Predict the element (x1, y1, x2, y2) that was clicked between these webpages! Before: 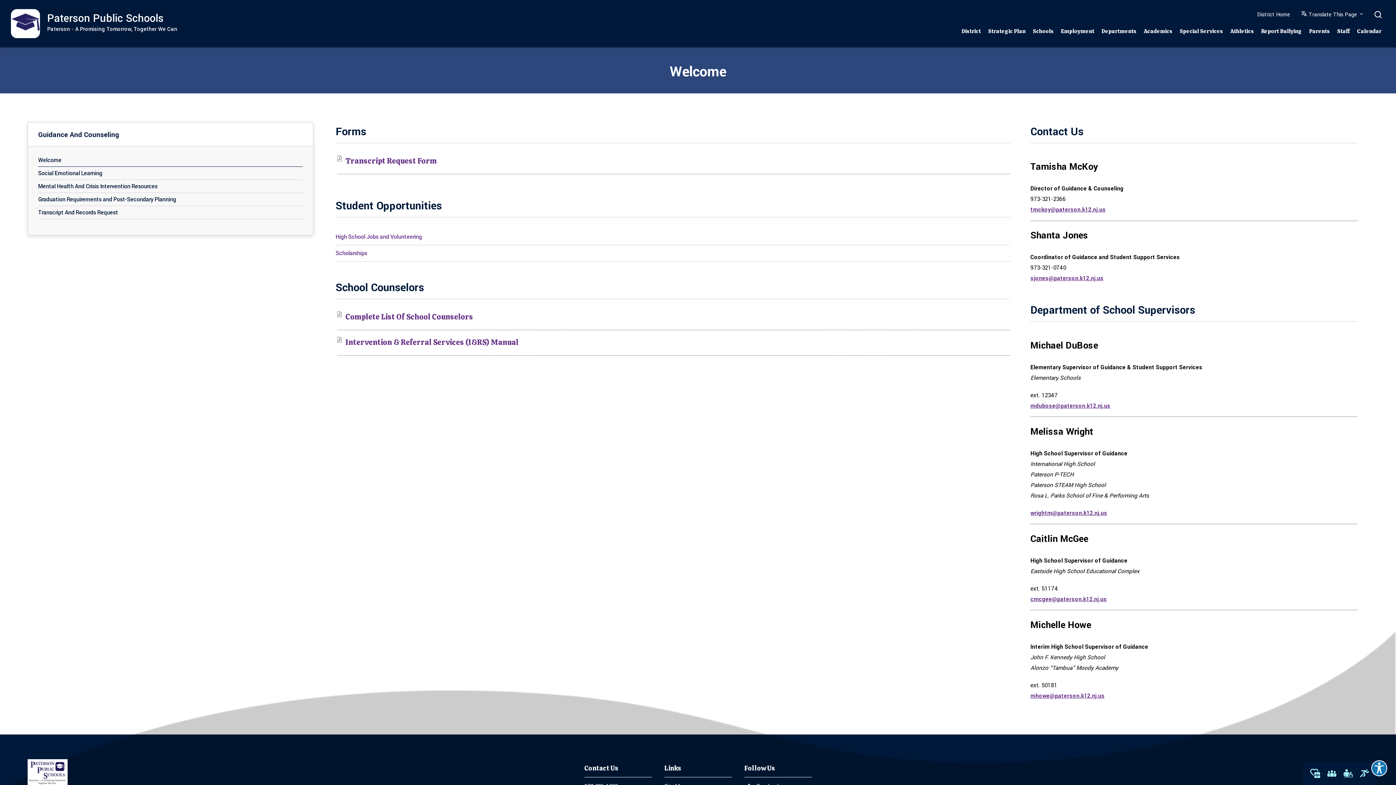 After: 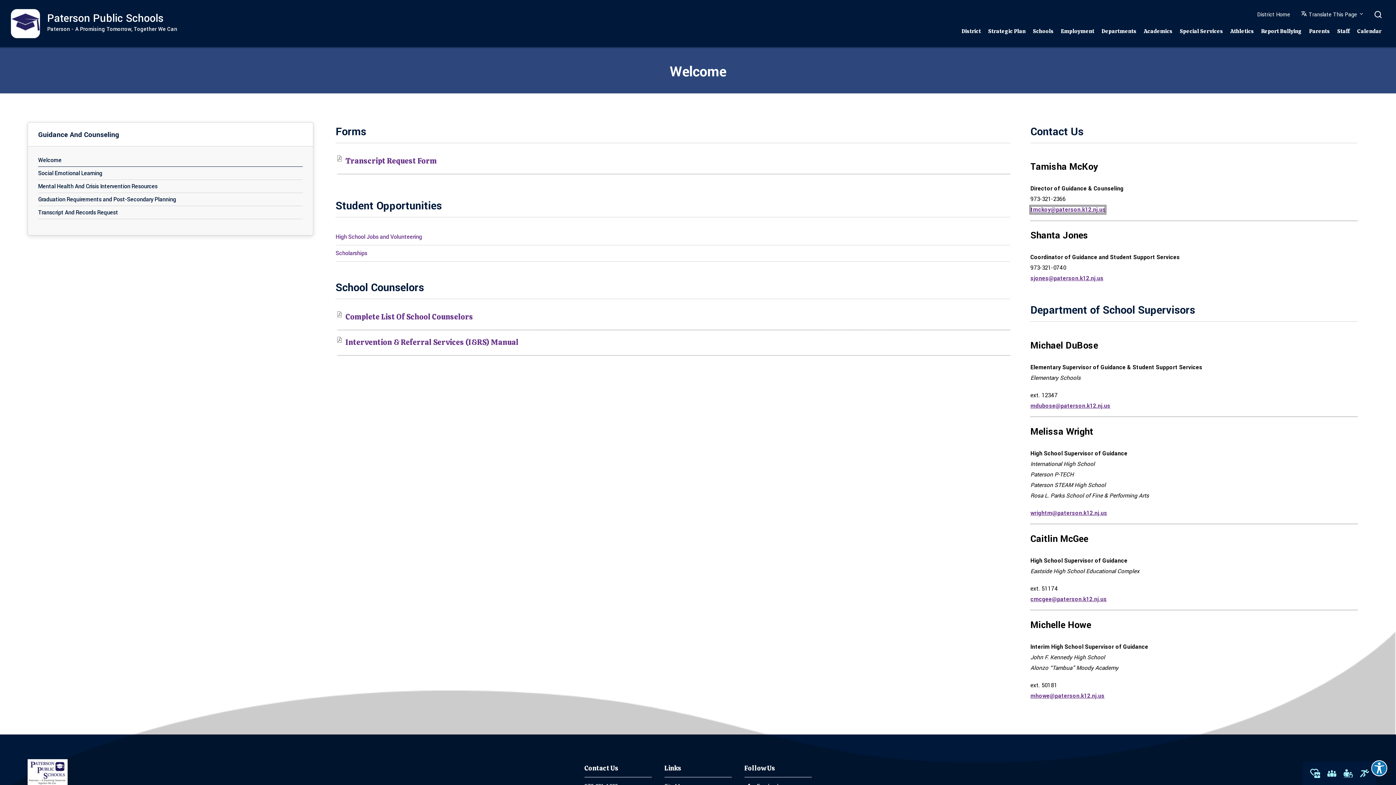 Action: label: tmckoy@paterson.k12.nj.us bbox: (1030, 205, 1105, 213)